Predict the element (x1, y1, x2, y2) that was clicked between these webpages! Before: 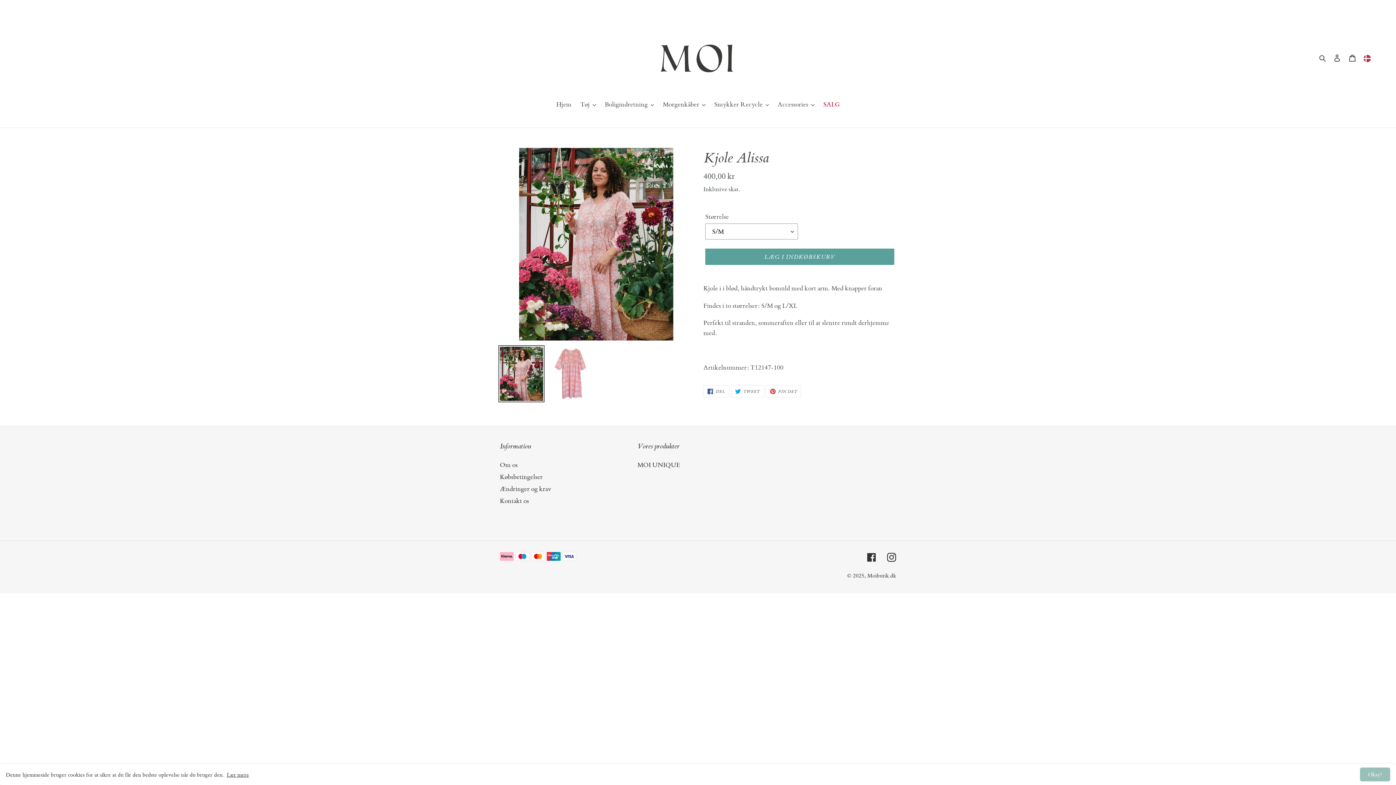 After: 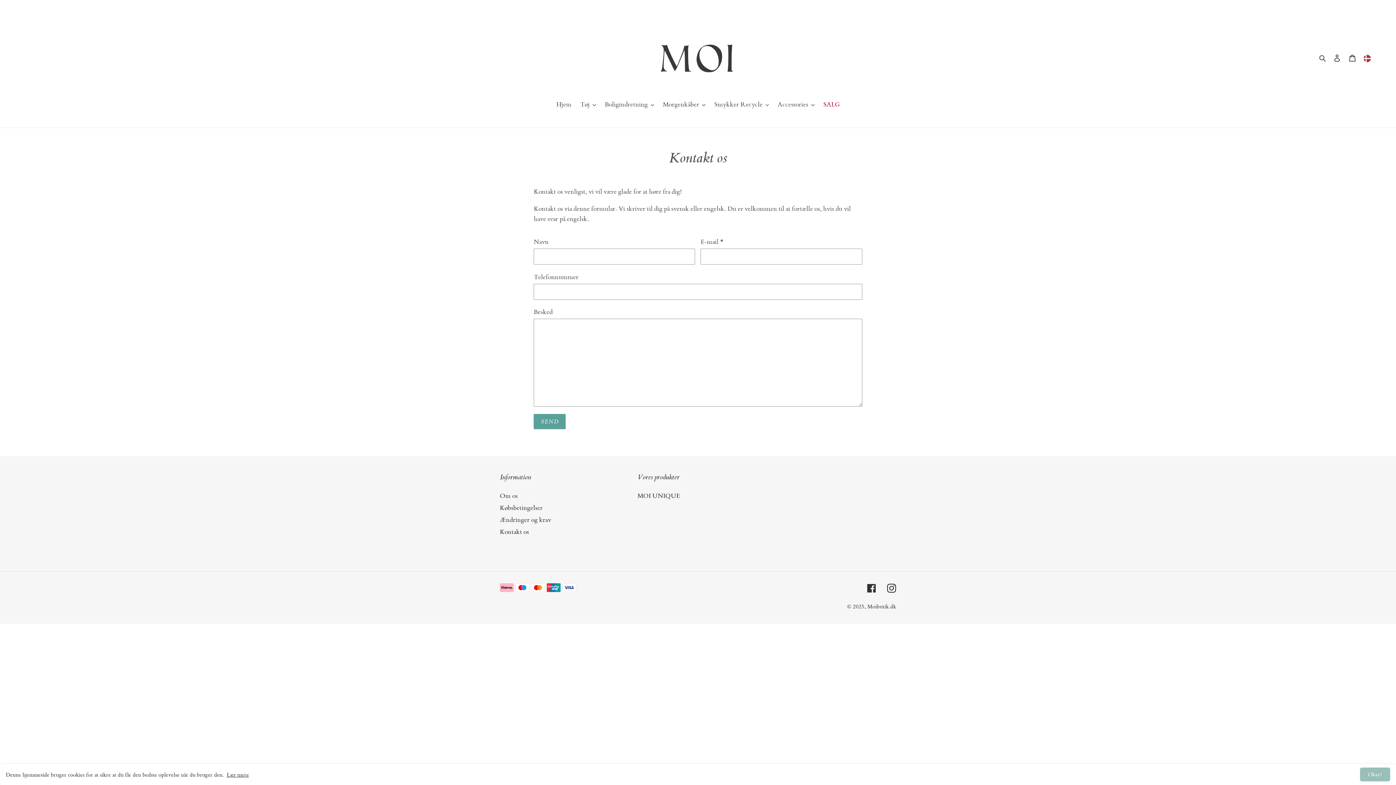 Action: bbox: (500, 496, 529, 504) label: Kontakt os